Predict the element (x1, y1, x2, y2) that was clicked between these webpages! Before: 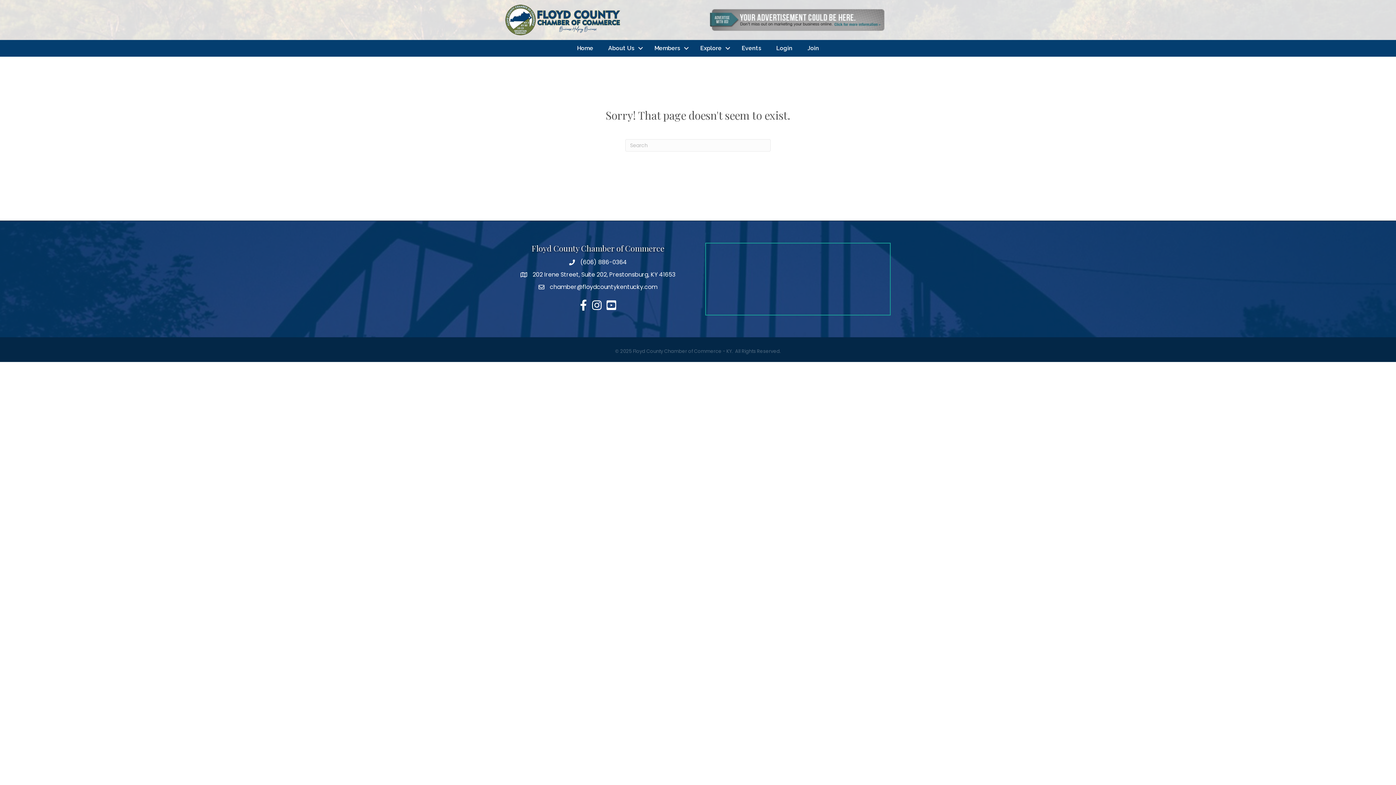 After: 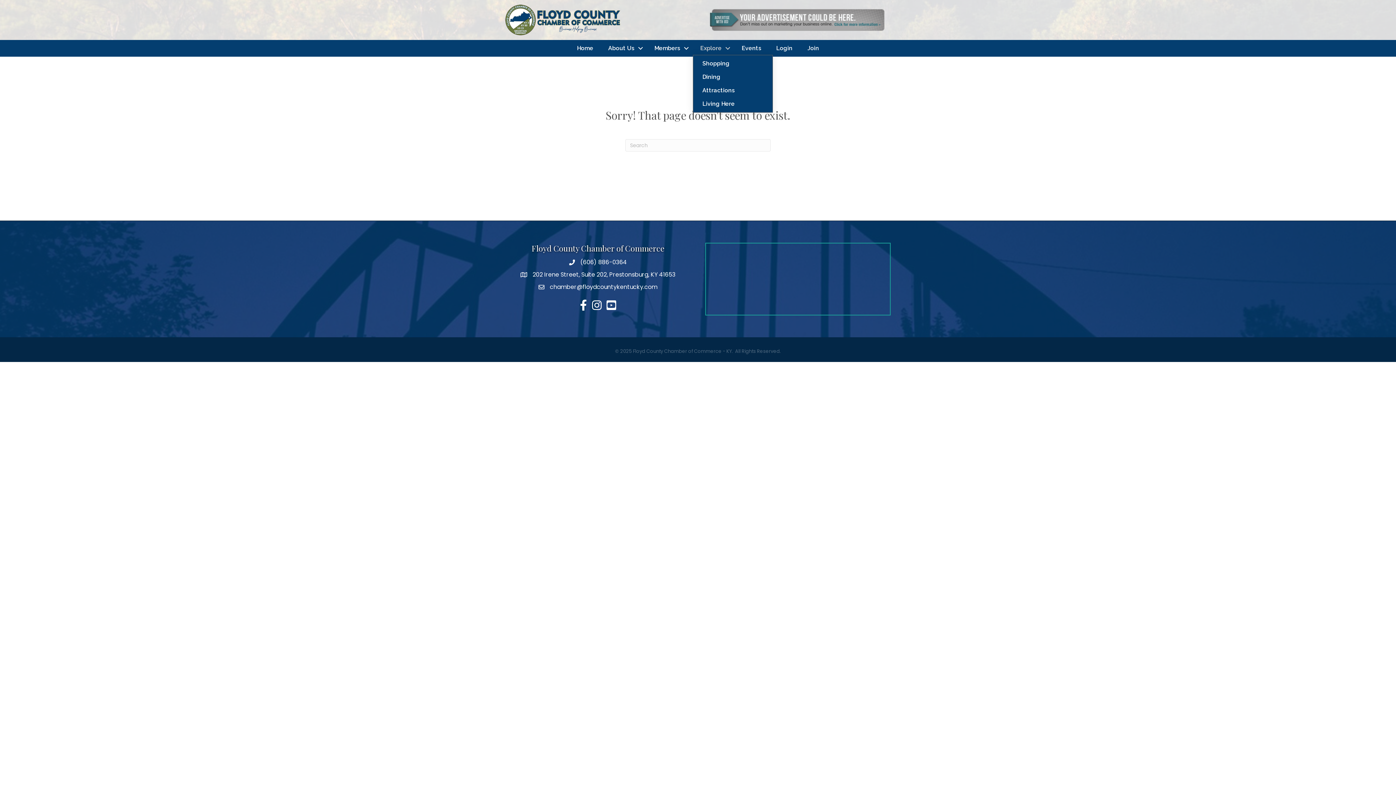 Action: label: Explore bbox: (693, 41, 734, 54)